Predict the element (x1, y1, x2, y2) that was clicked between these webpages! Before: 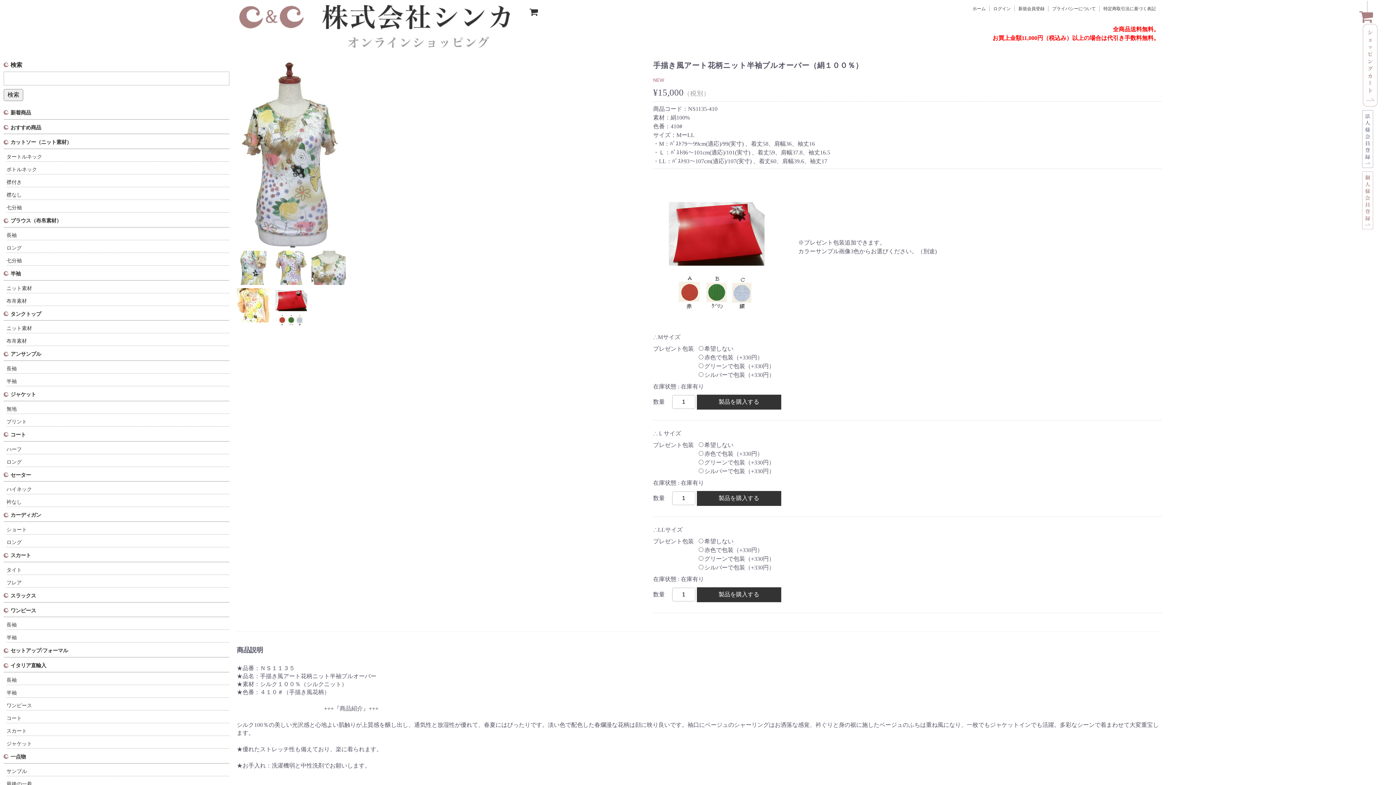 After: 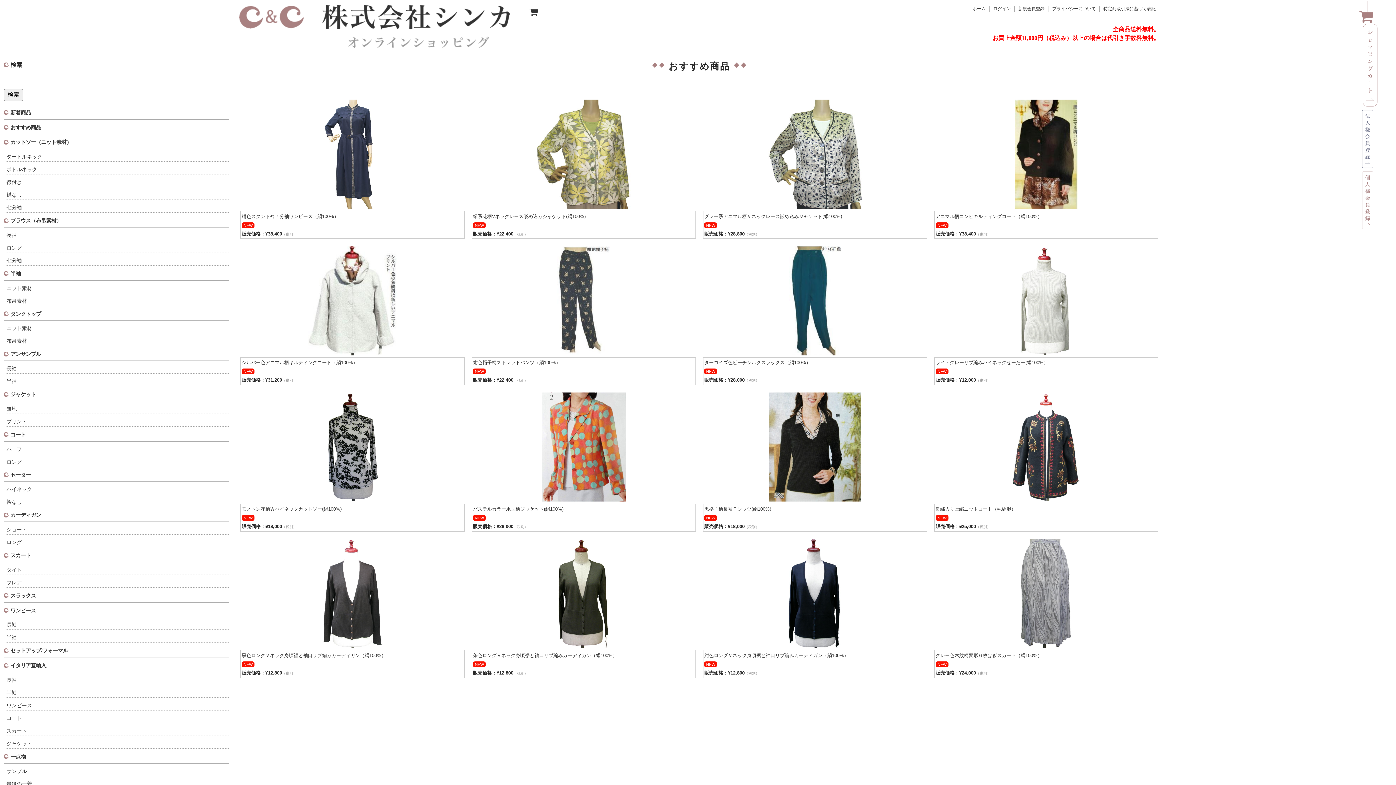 Action: bbox: (3, 123, 229, 134) label: おすすめ商品